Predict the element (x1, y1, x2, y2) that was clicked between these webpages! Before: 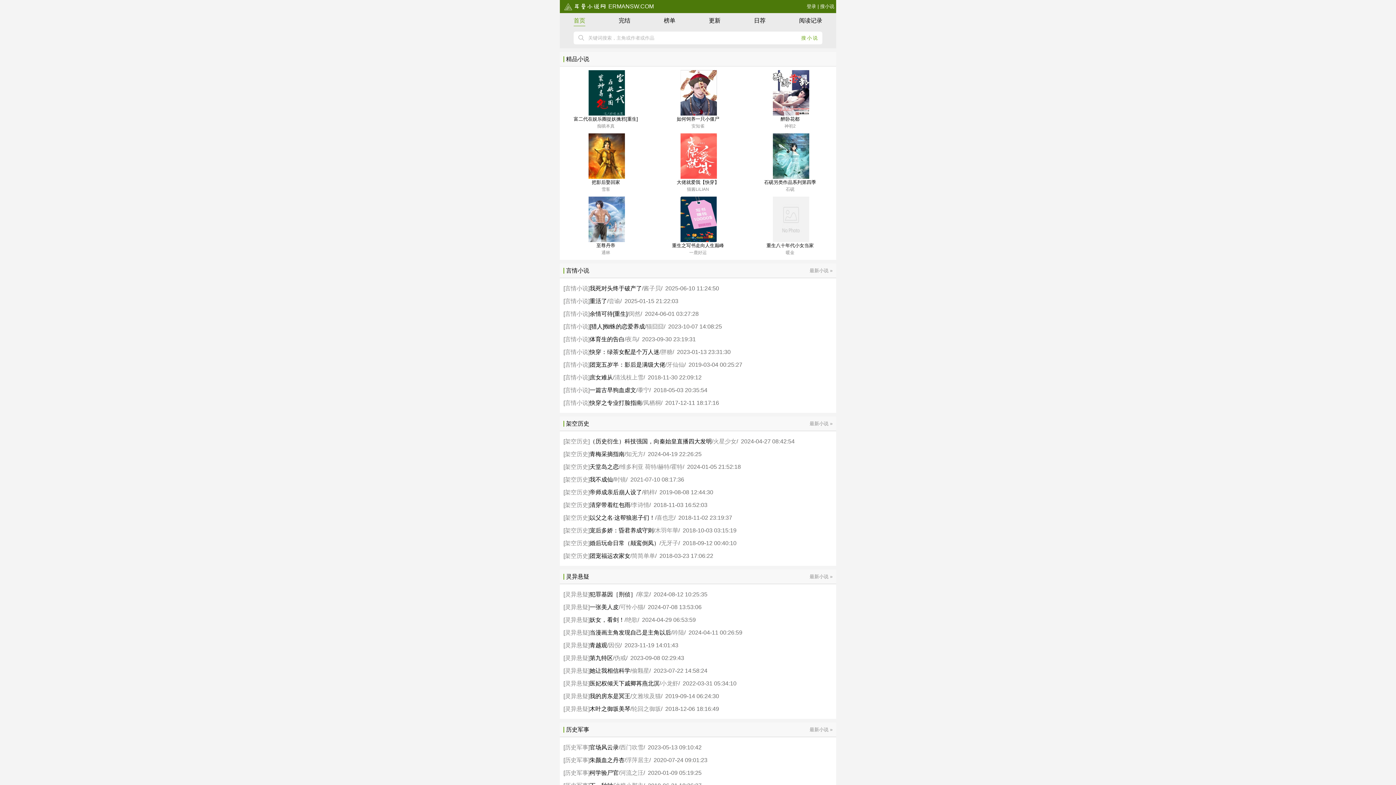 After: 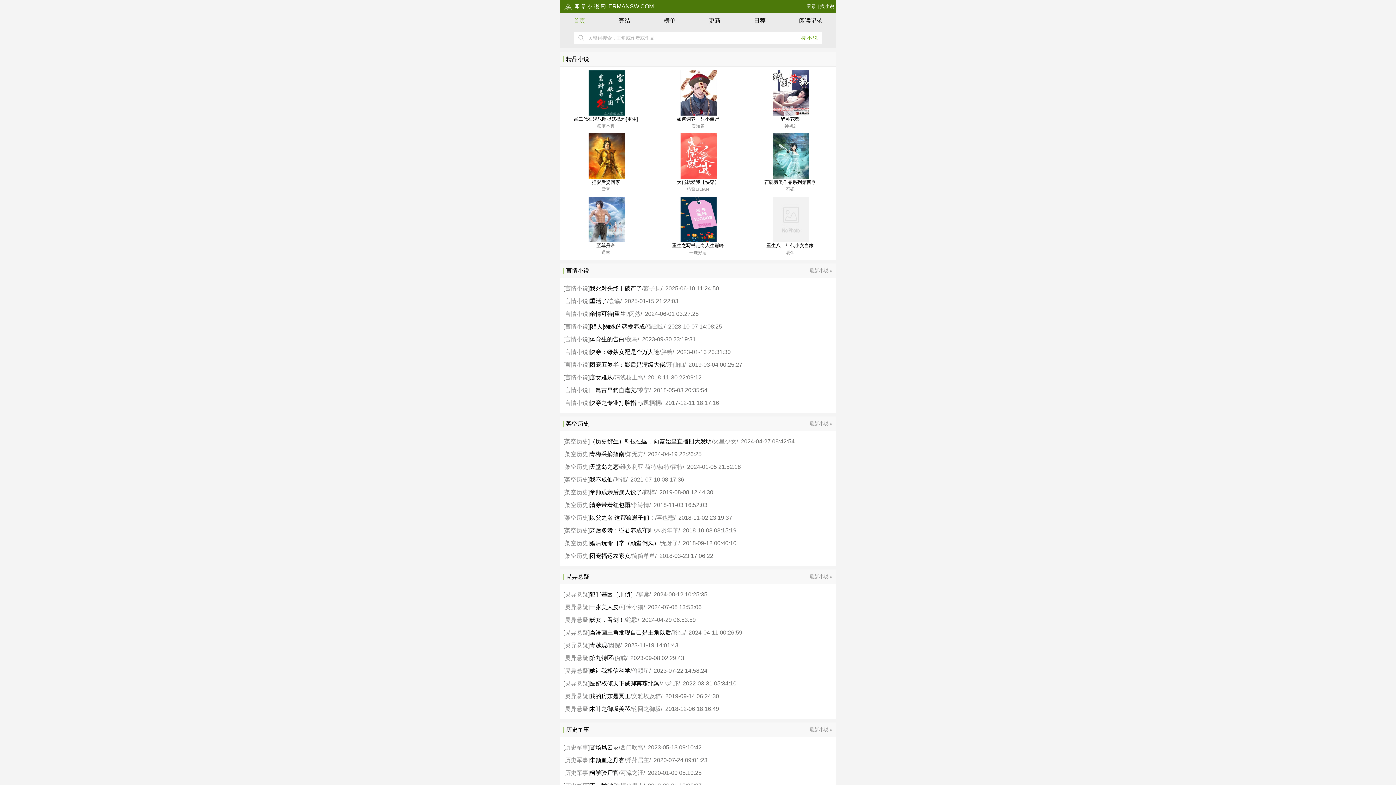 Action: bbox: (565, 451, 588, 457) label: 架空历史